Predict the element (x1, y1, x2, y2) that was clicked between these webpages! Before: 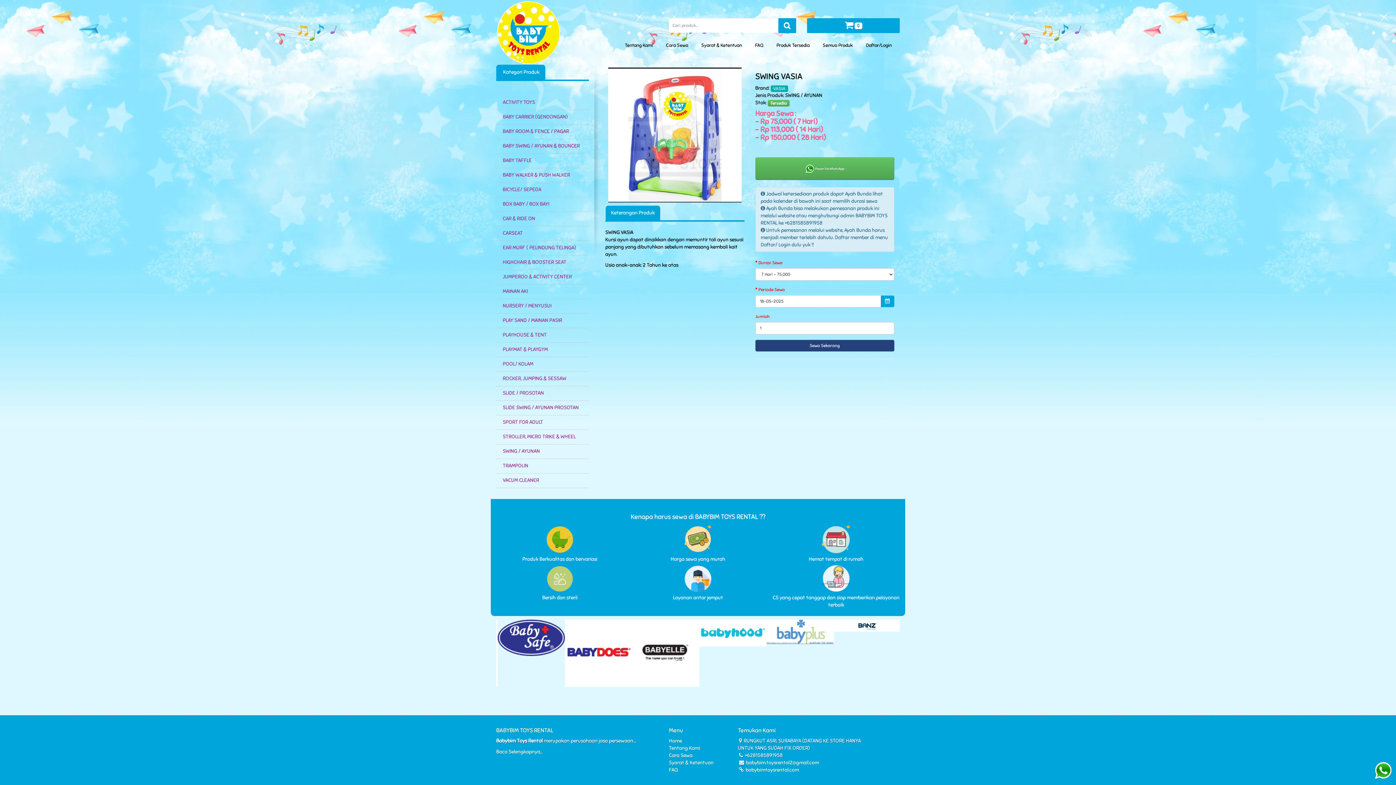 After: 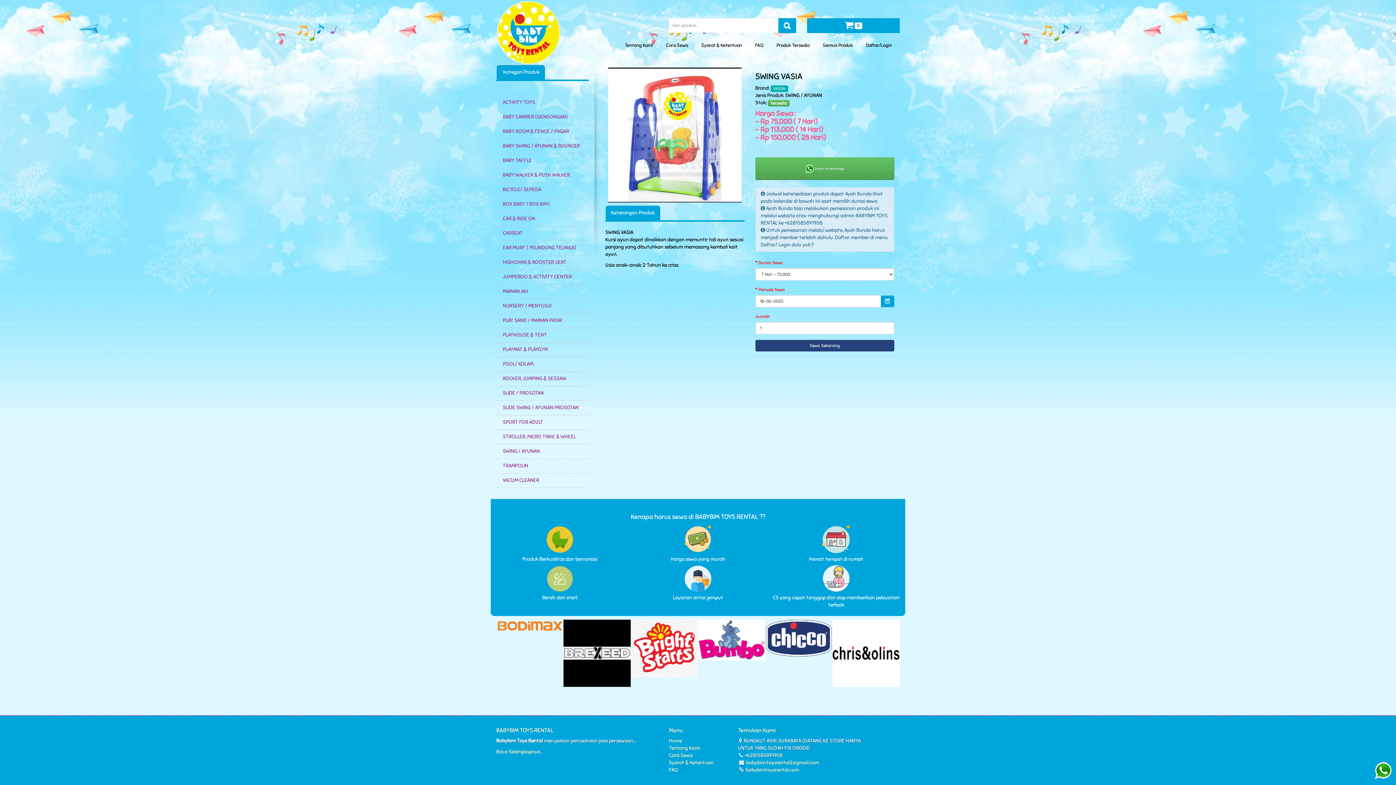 Action: label:  Kategori Produk bbox: (496, 64, 545, 80)